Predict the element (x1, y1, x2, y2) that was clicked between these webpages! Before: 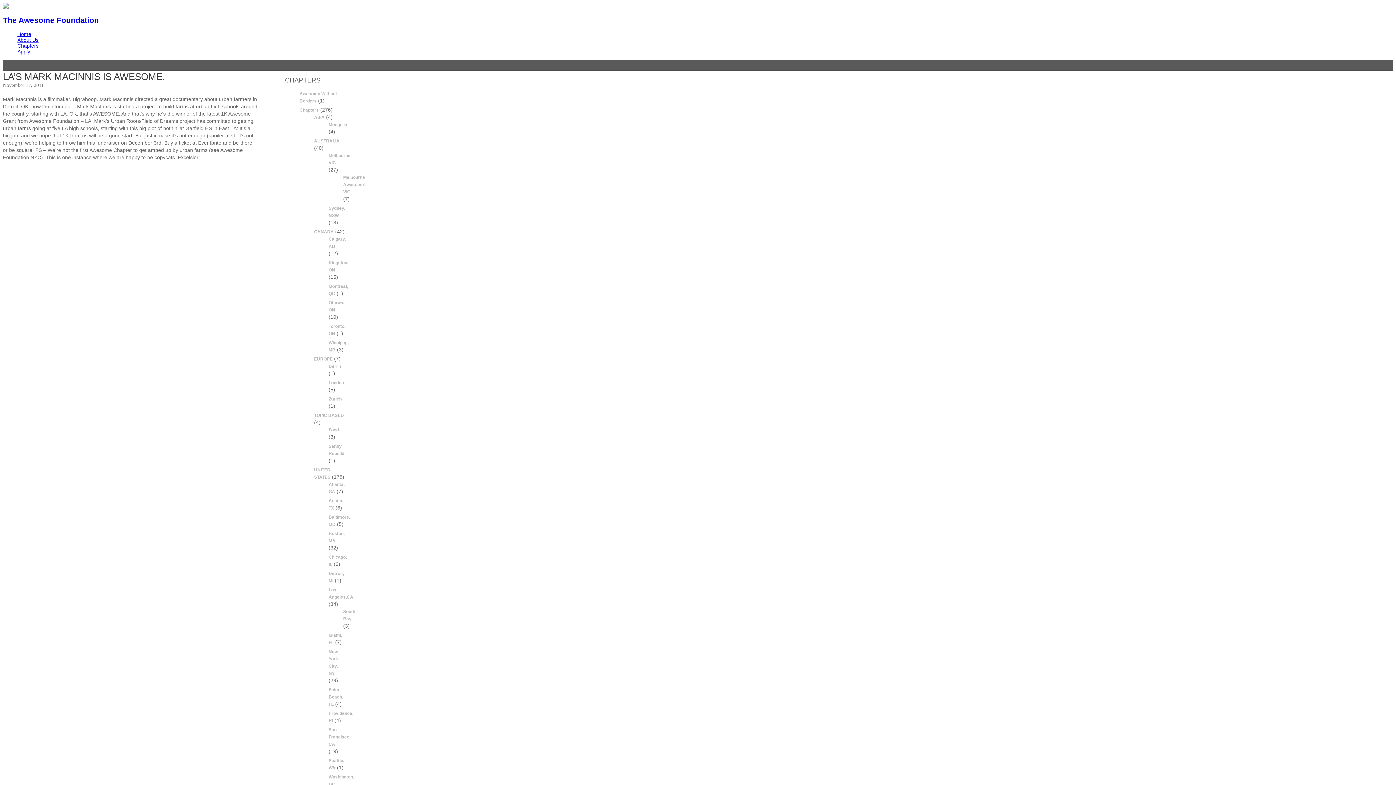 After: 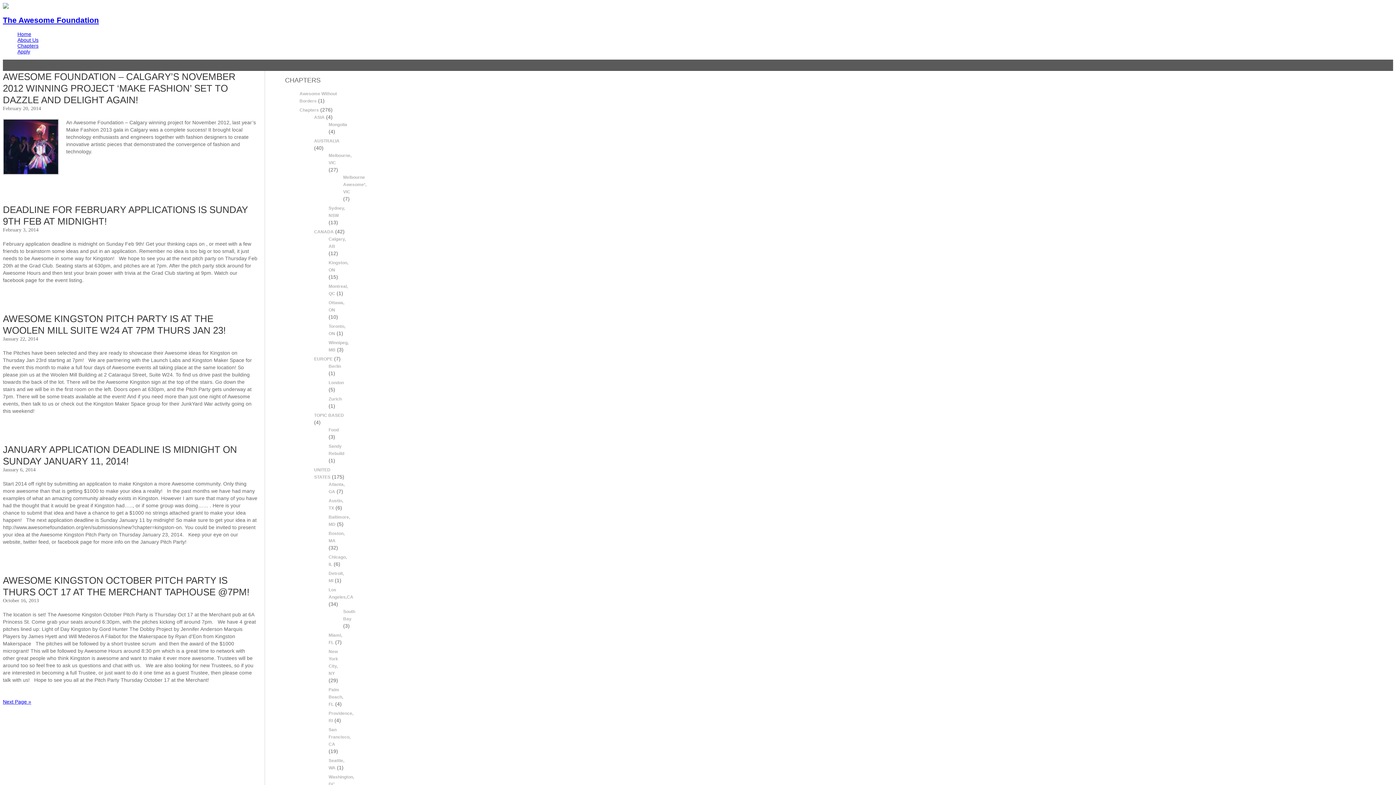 Action: bbox: (314, 229, 333, 234) label: CANADA